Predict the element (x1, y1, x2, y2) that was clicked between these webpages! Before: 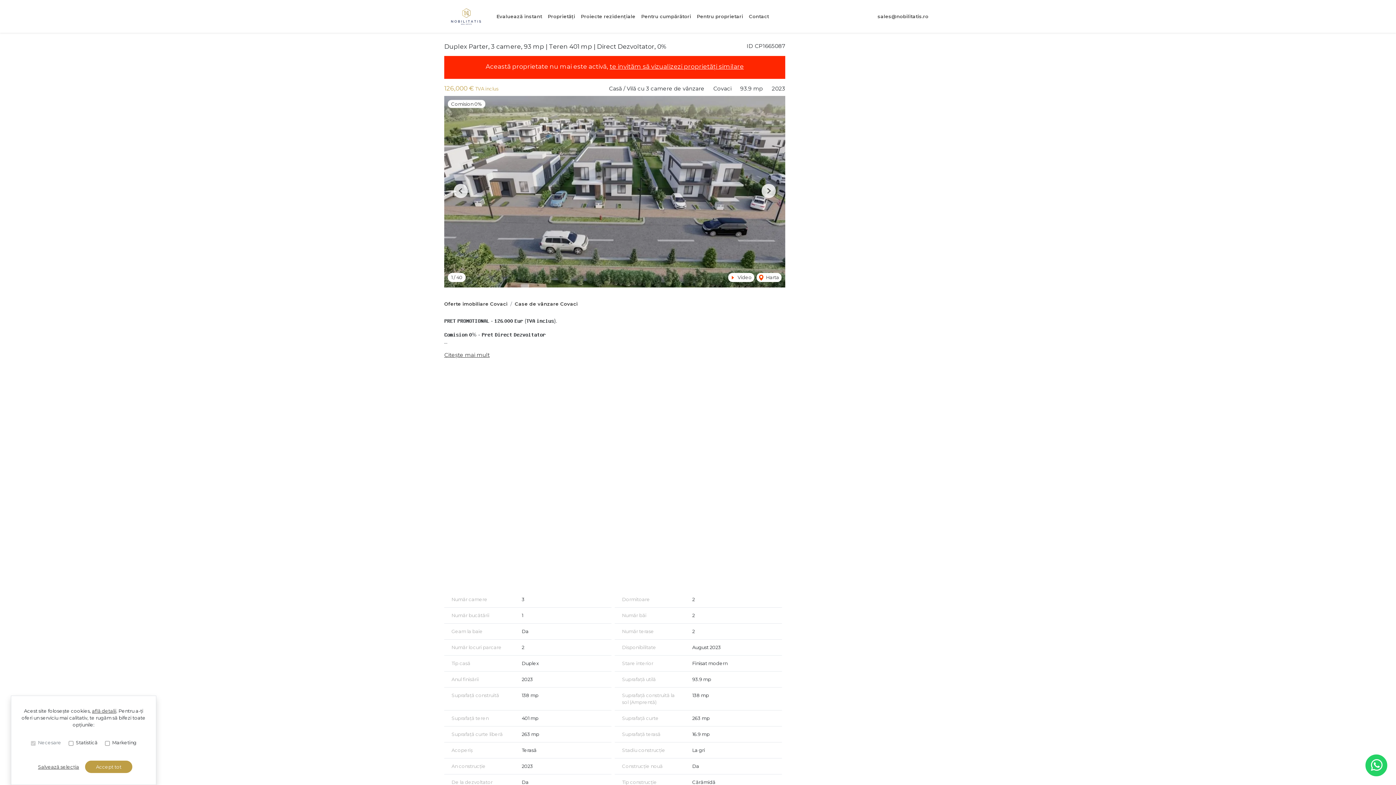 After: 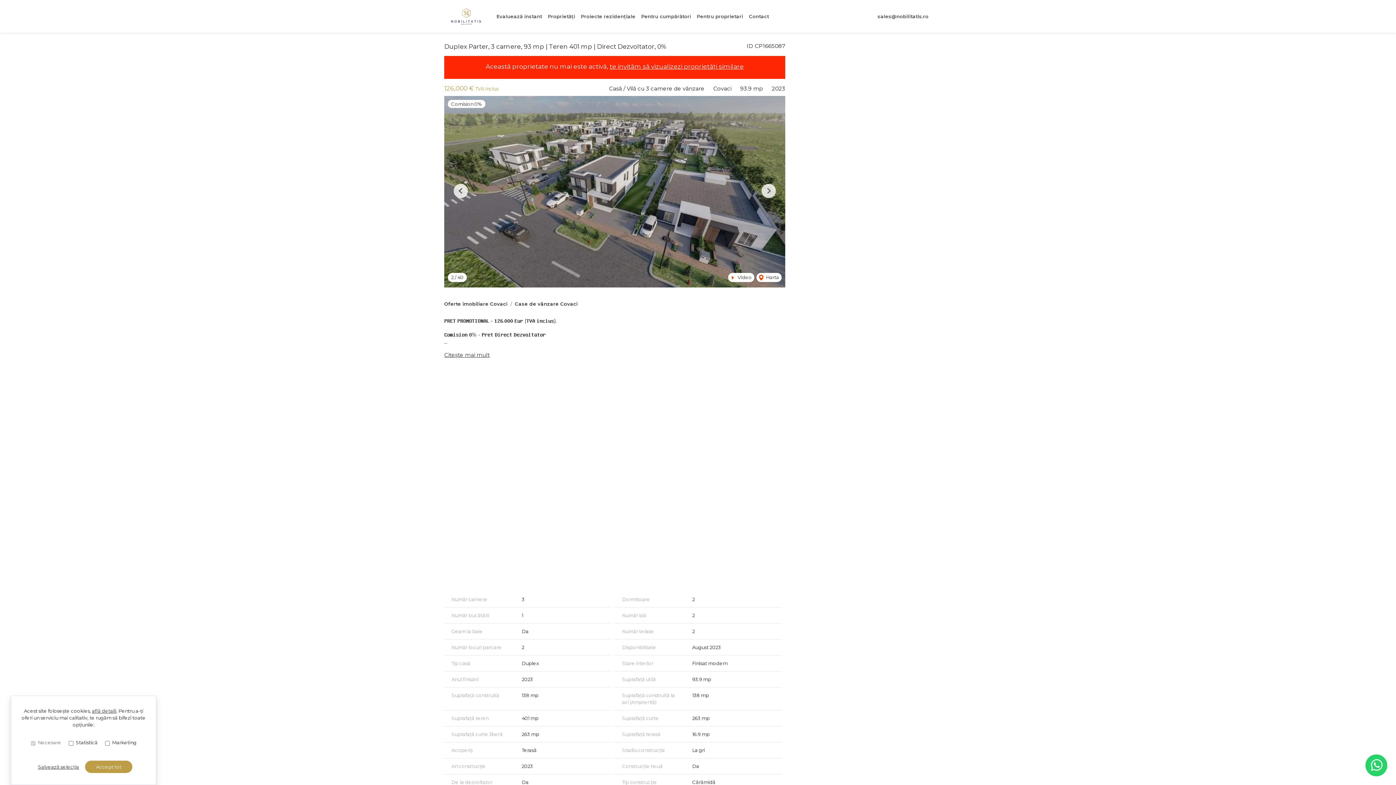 Action: bbox: (761, 183, 776, 198) label: Next slide